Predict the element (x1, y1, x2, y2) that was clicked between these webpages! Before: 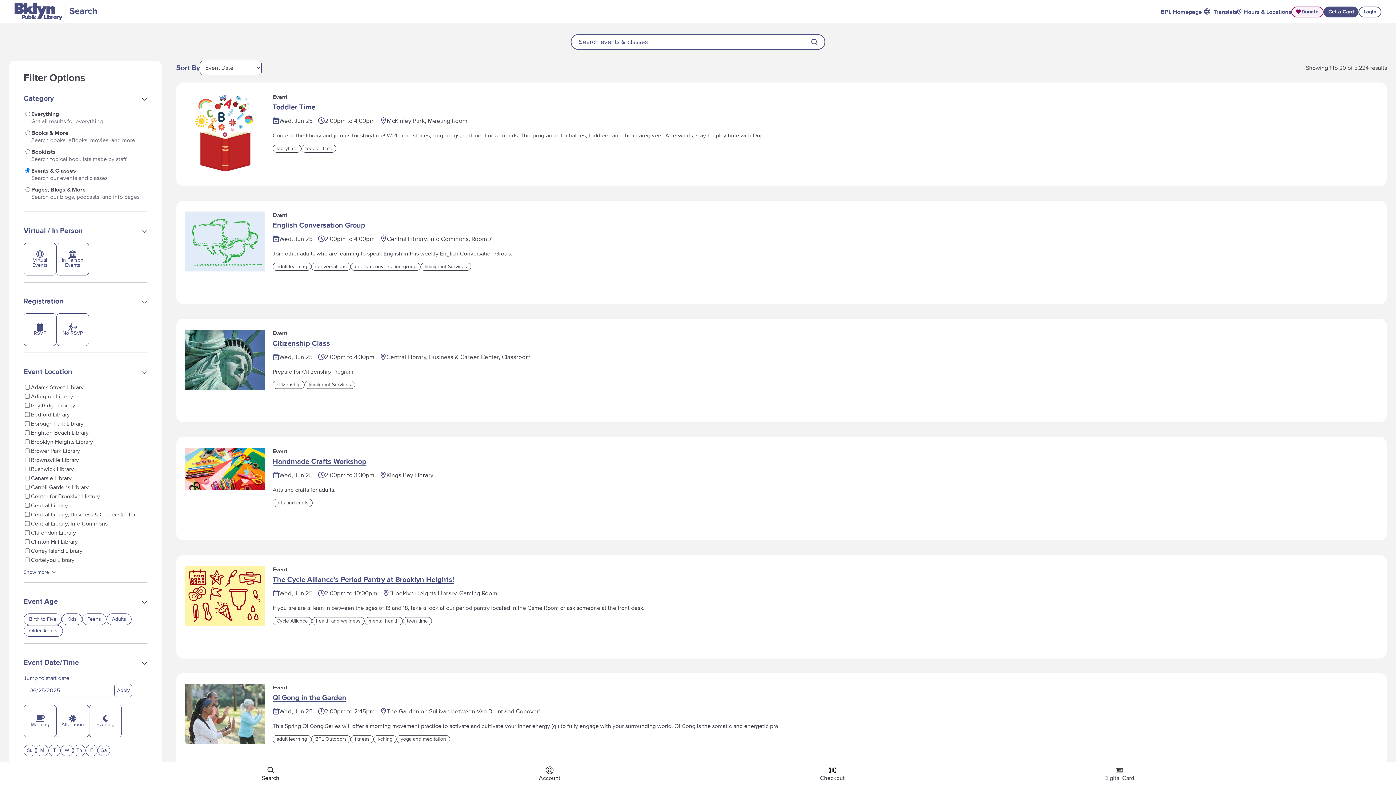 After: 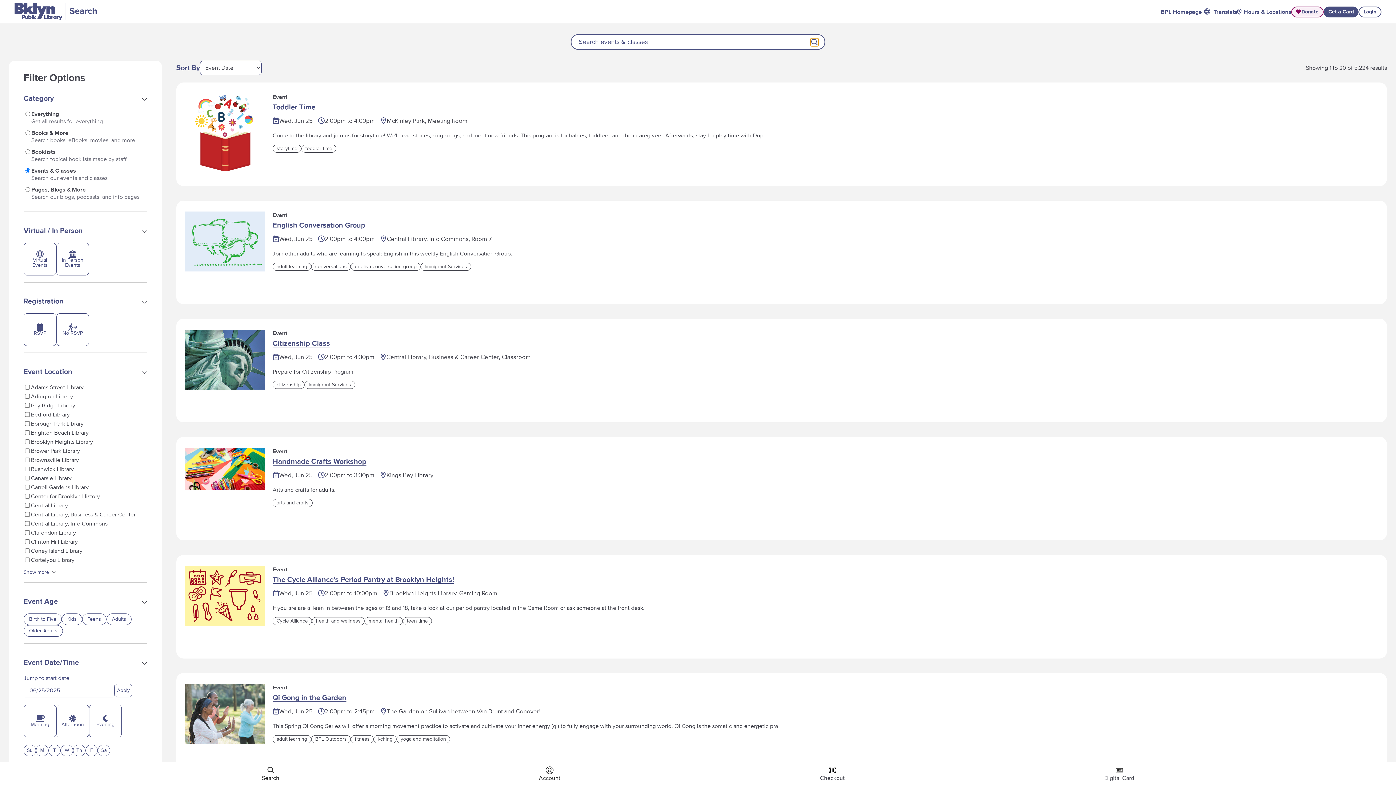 Action: label: Submit bbox: (811, 38, 817, 45)